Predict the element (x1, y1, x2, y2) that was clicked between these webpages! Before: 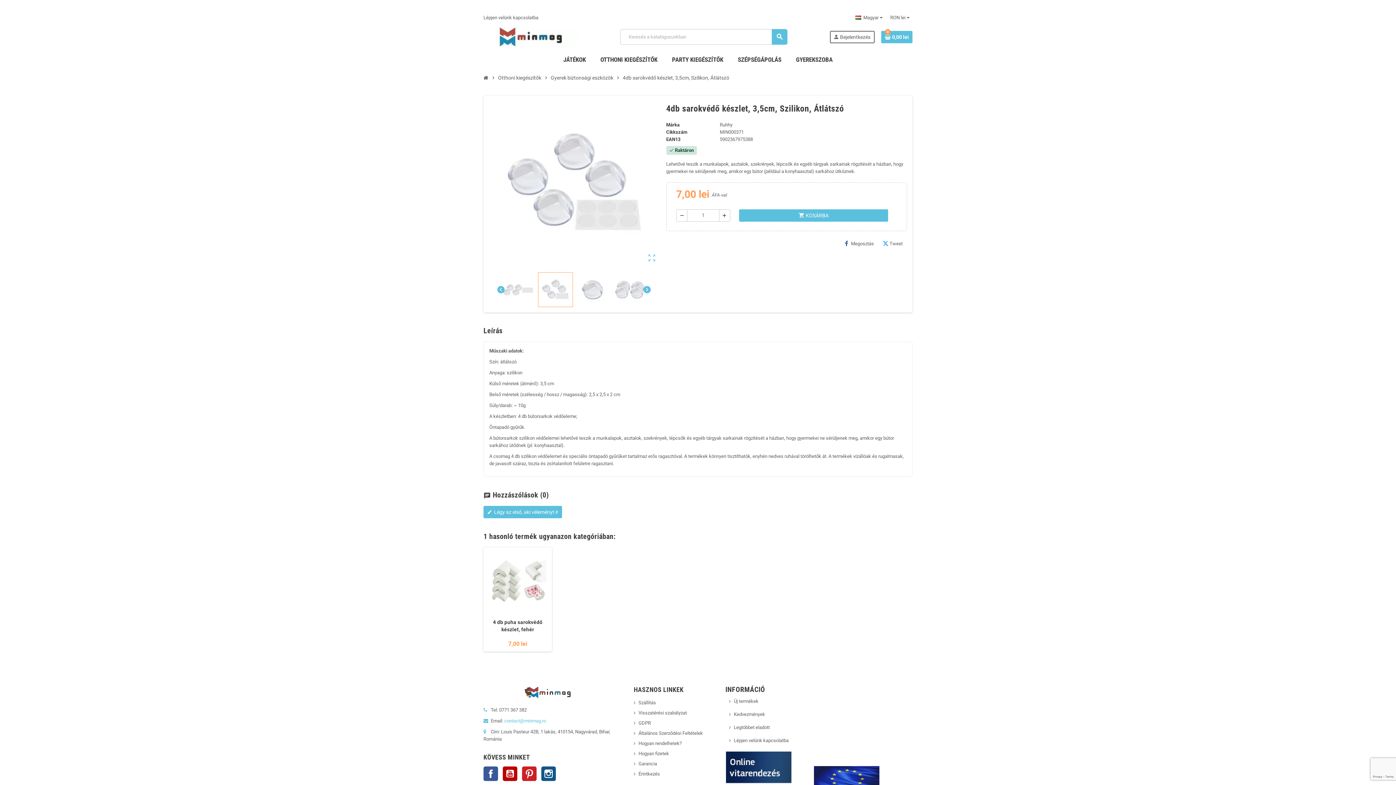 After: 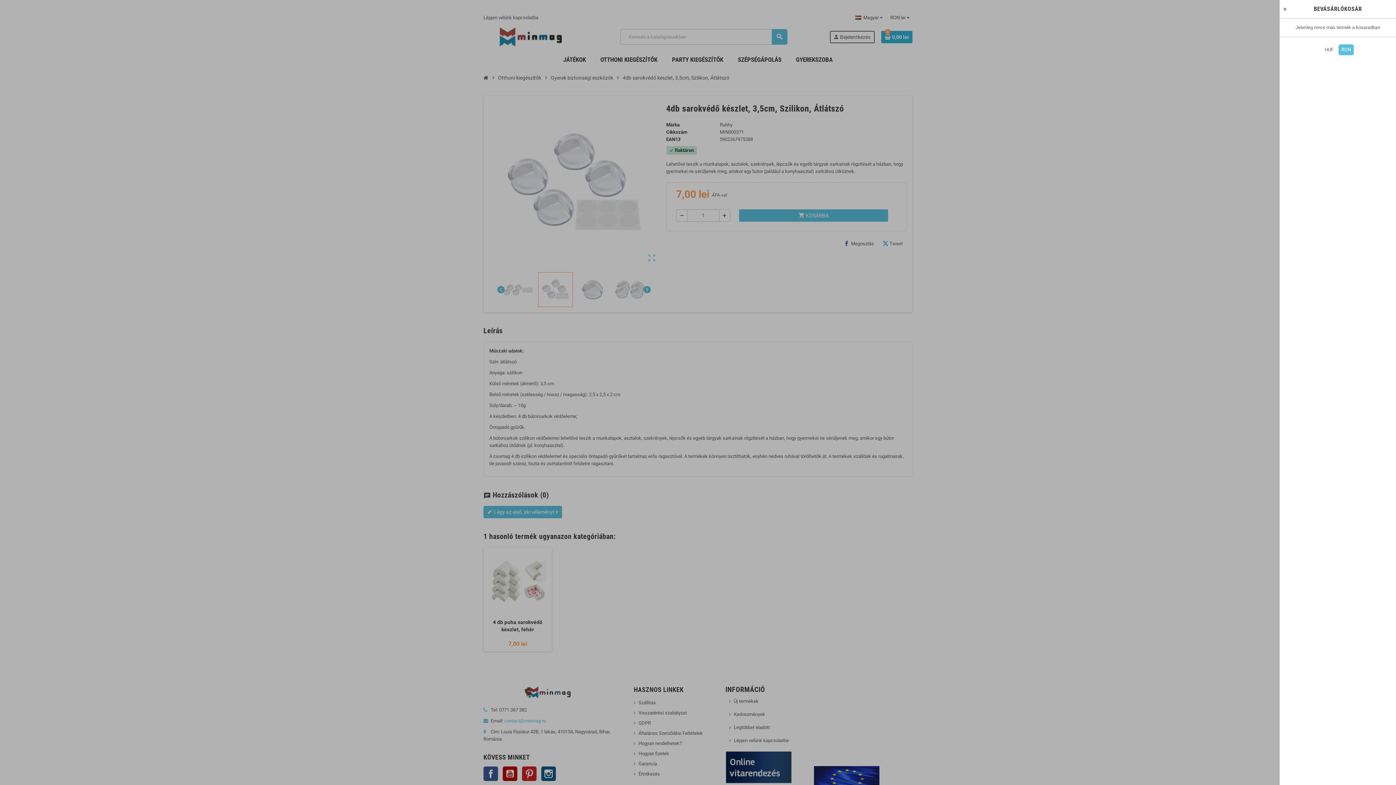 Action: bbox: (881, 30, 912, 43) label: A bevásárló kosár hivatkozás 0 terméket tartalmaz.